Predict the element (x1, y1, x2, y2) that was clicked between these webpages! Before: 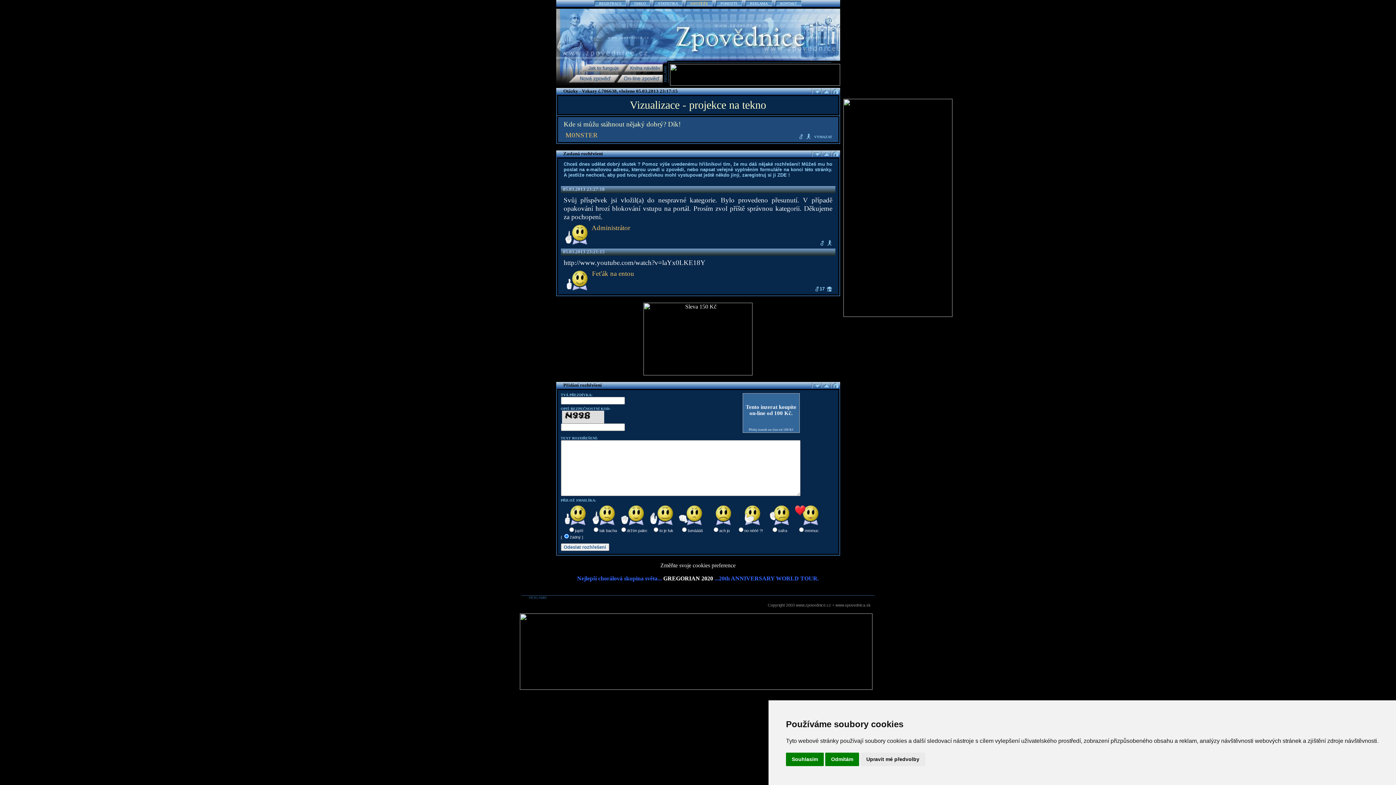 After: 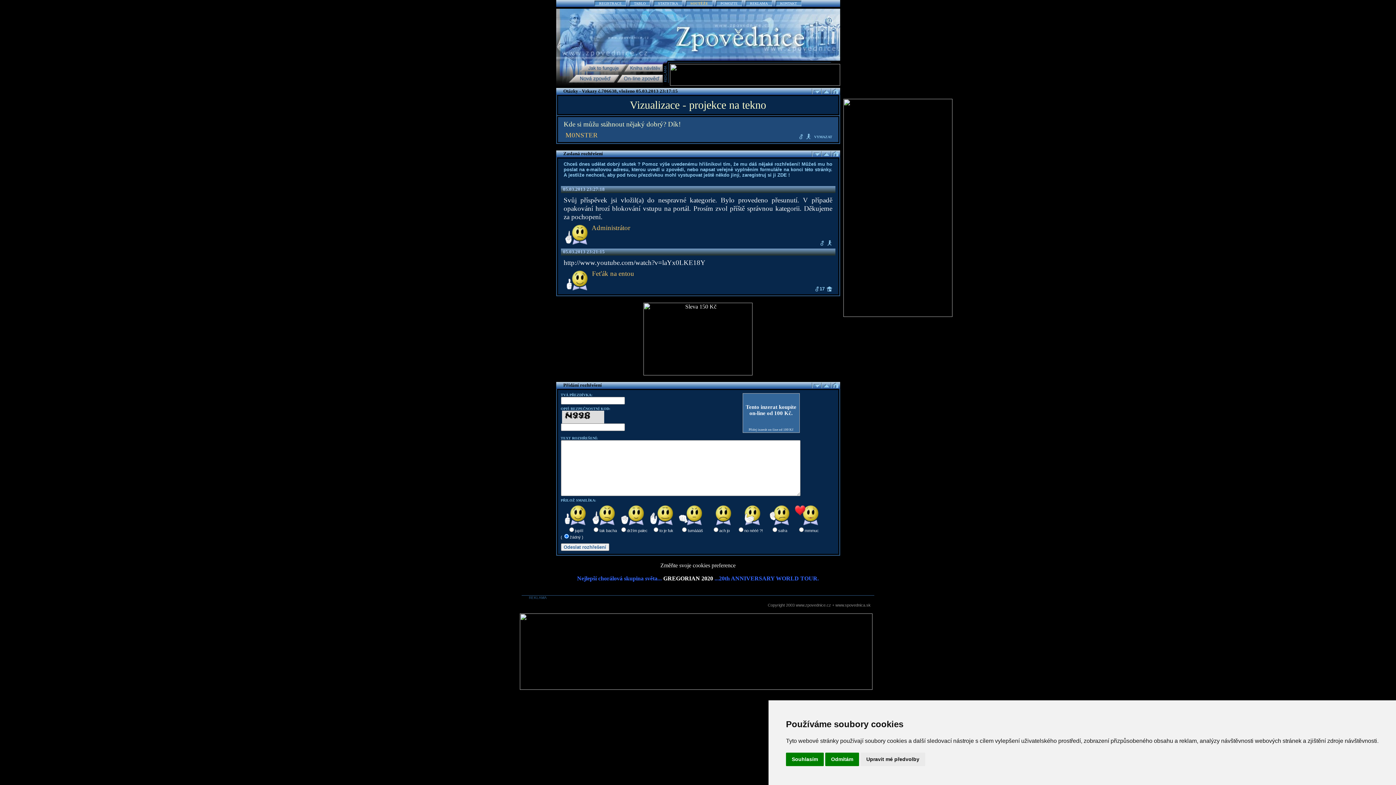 Action: bbox: (634, 1, 645, 5) label: TABLO